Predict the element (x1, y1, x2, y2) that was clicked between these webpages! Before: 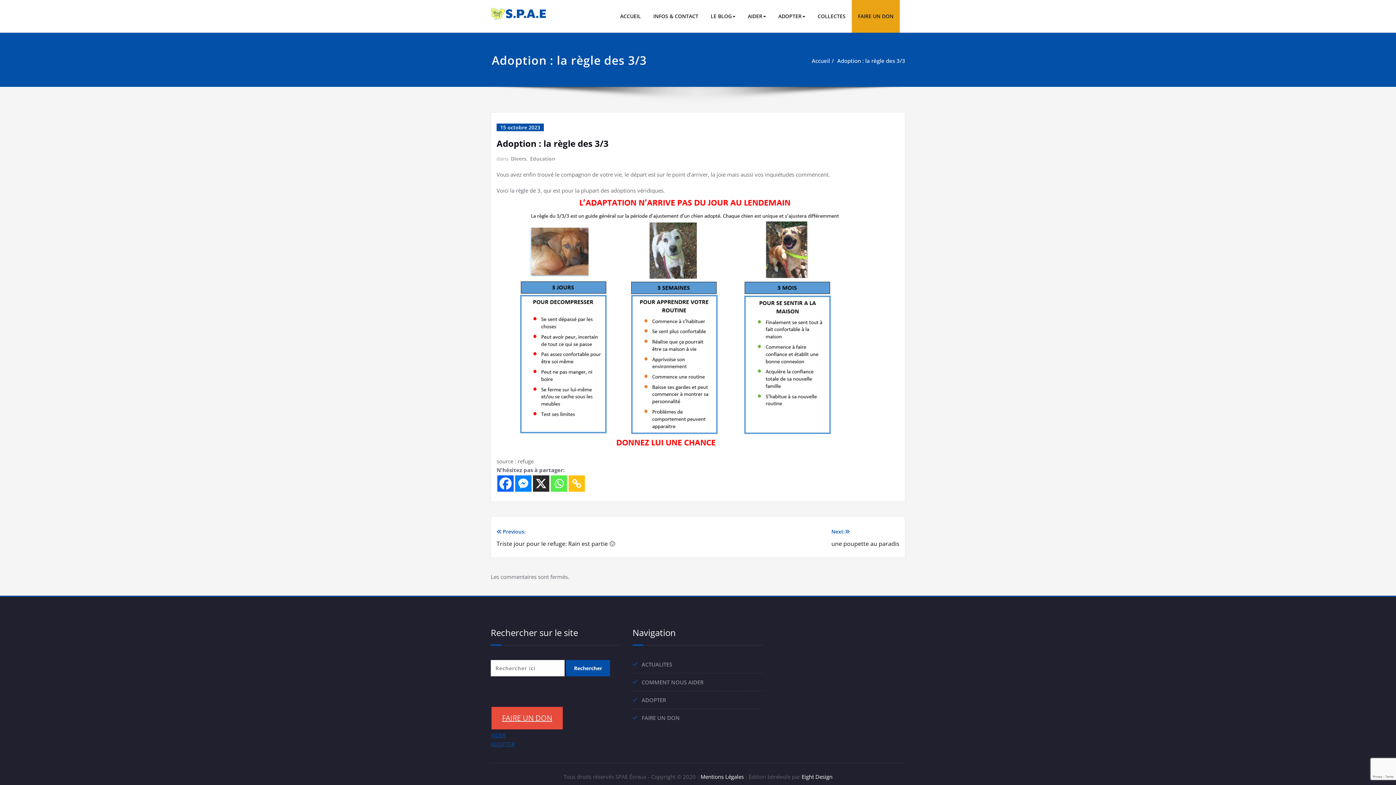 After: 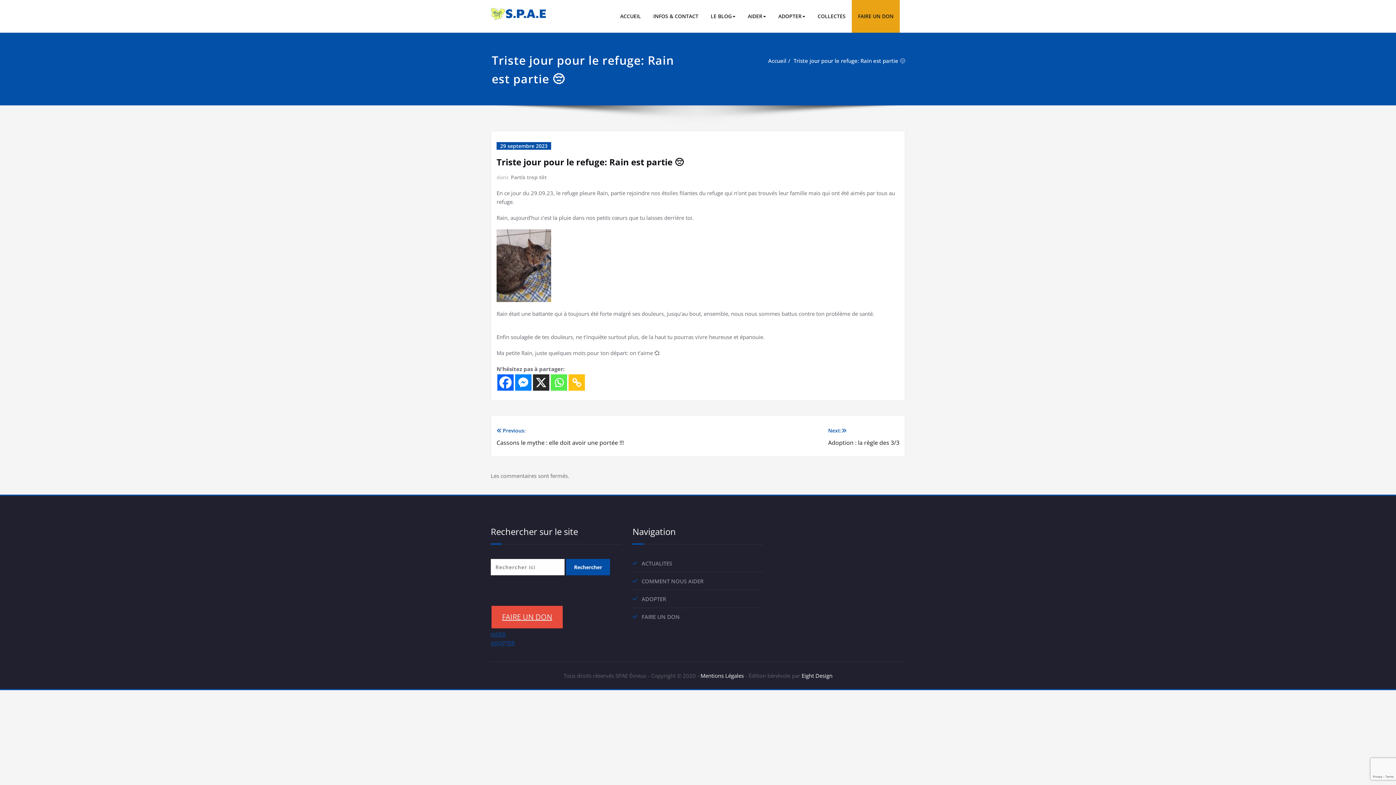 Action: bbox: (496, 528, 615, 548) label: Previous:
Triste jour pour le refuge: Rain est partie 😔